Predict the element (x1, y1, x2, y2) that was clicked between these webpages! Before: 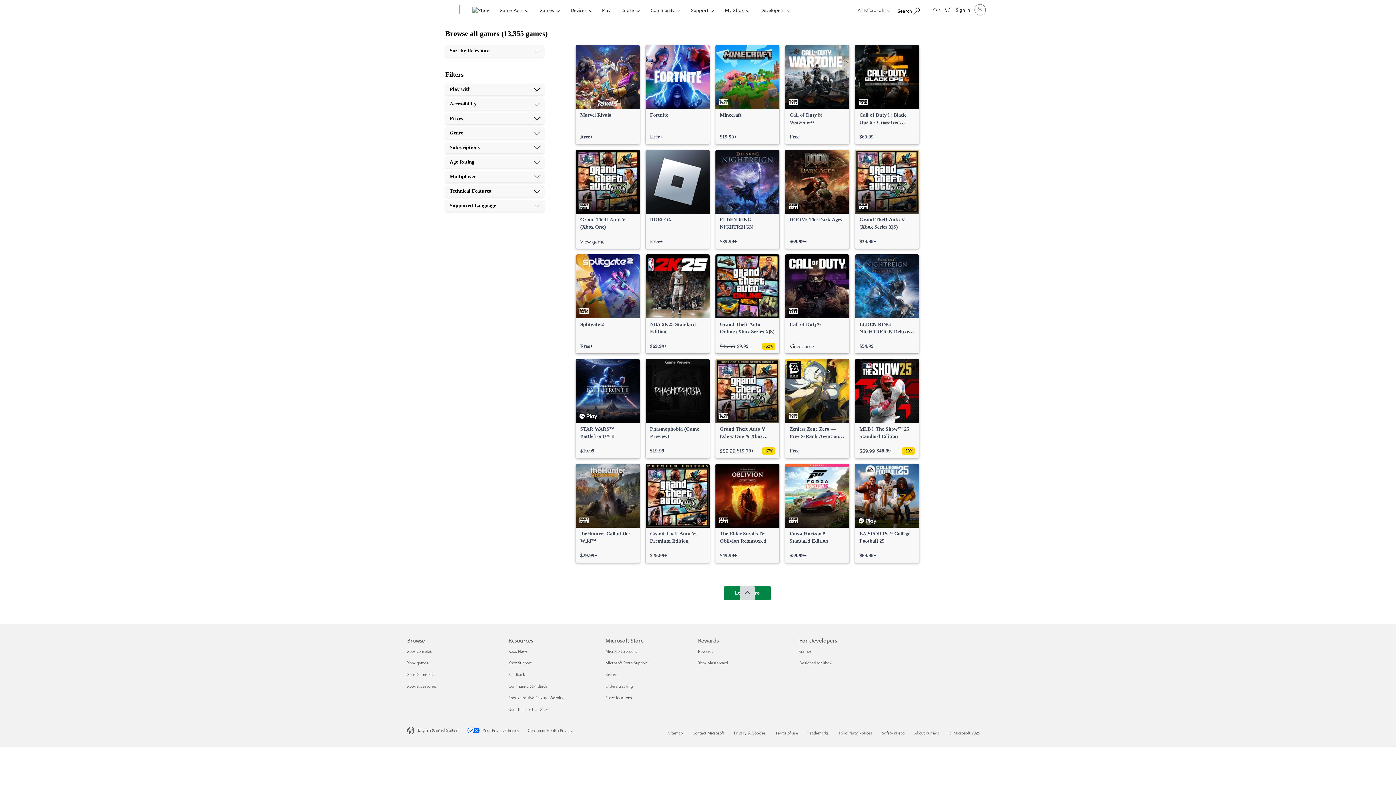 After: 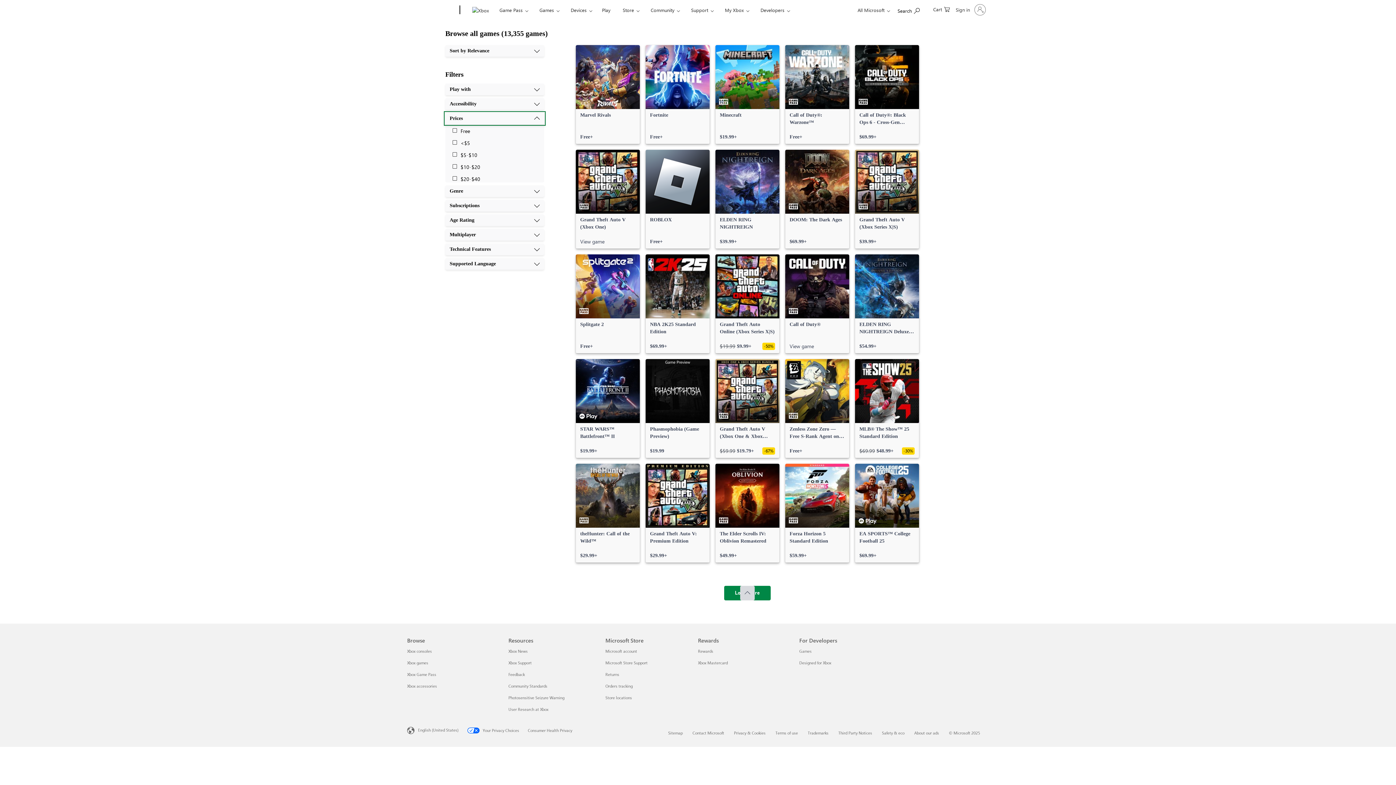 Action: bbox: (445, 112, 544, 124) label: Prices